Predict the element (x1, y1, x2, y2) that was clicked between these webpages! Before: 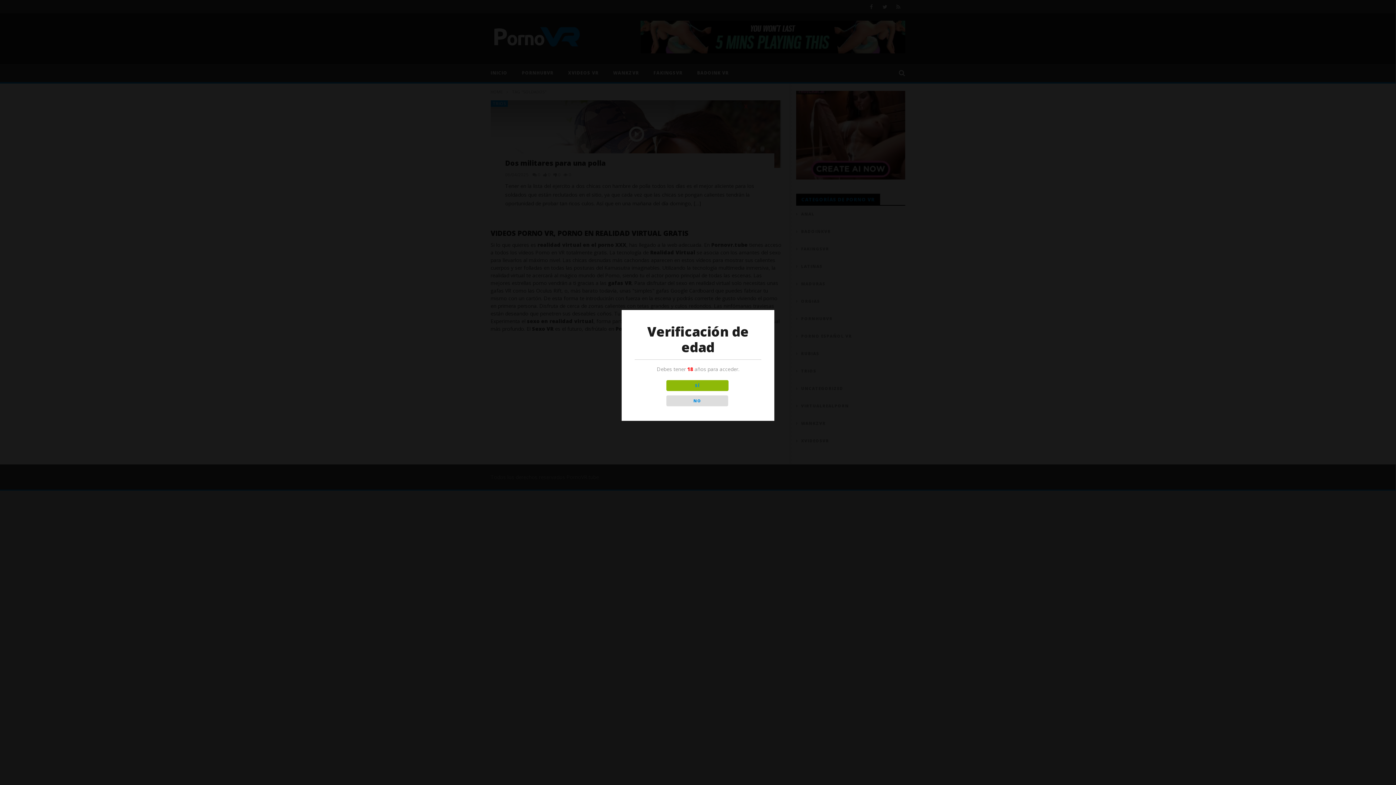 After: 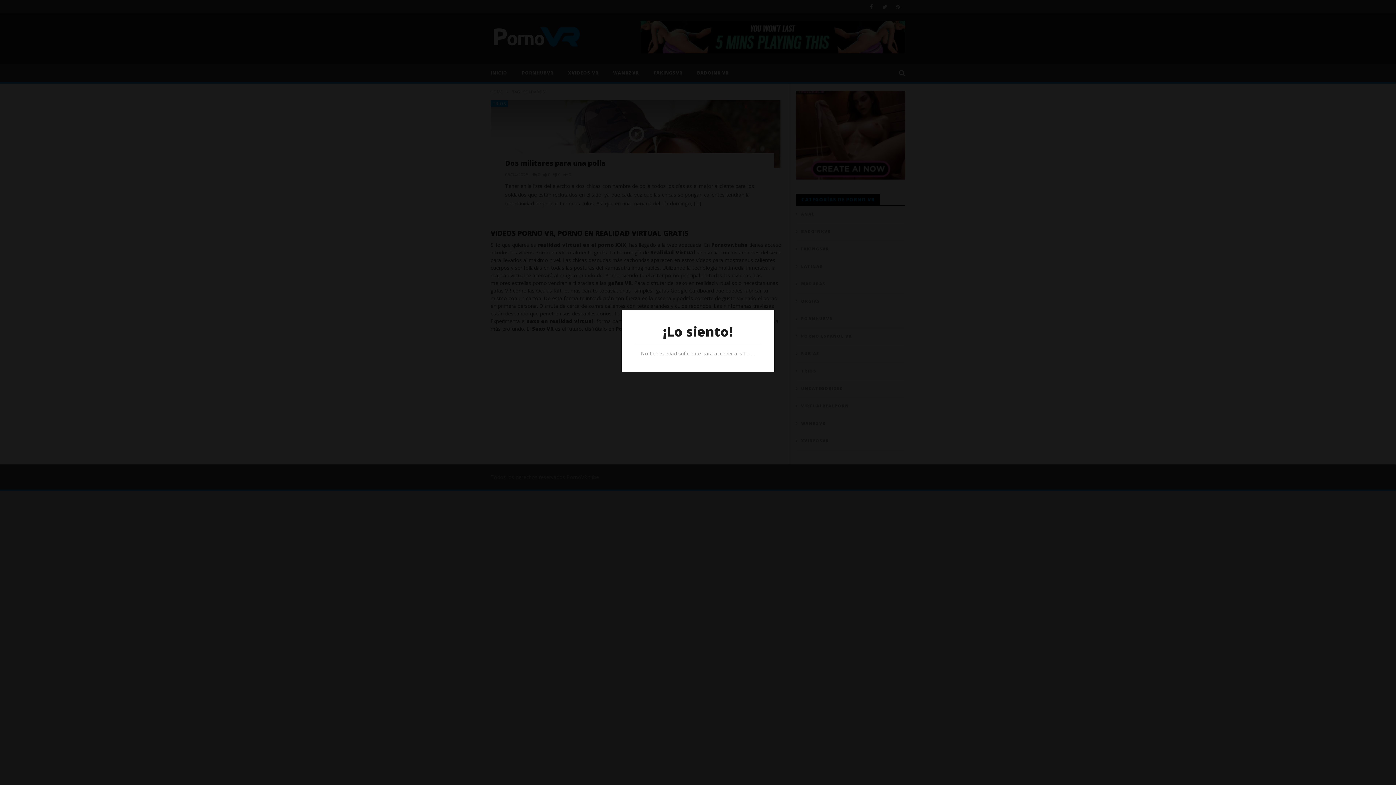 Action: label: NO bbox: (666, 395, 728, 406)